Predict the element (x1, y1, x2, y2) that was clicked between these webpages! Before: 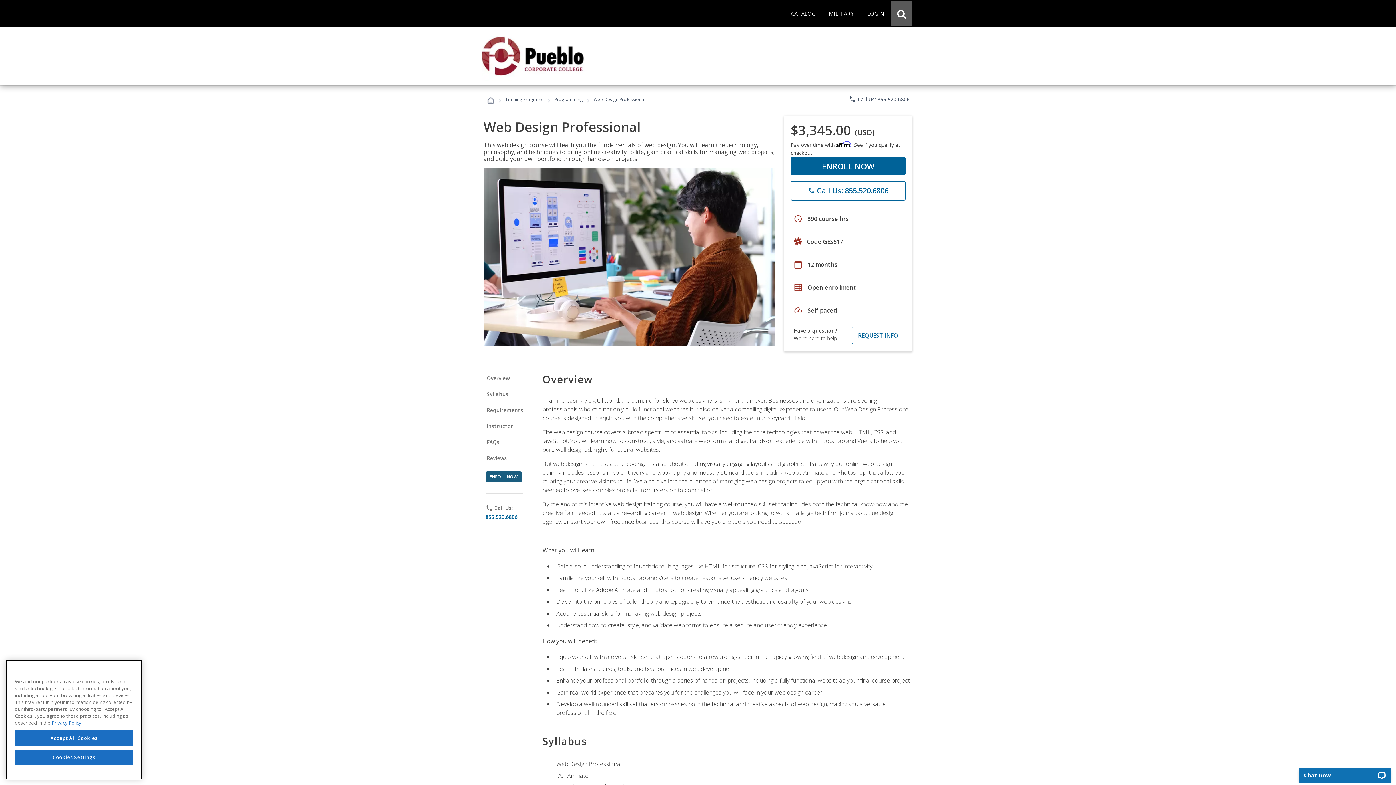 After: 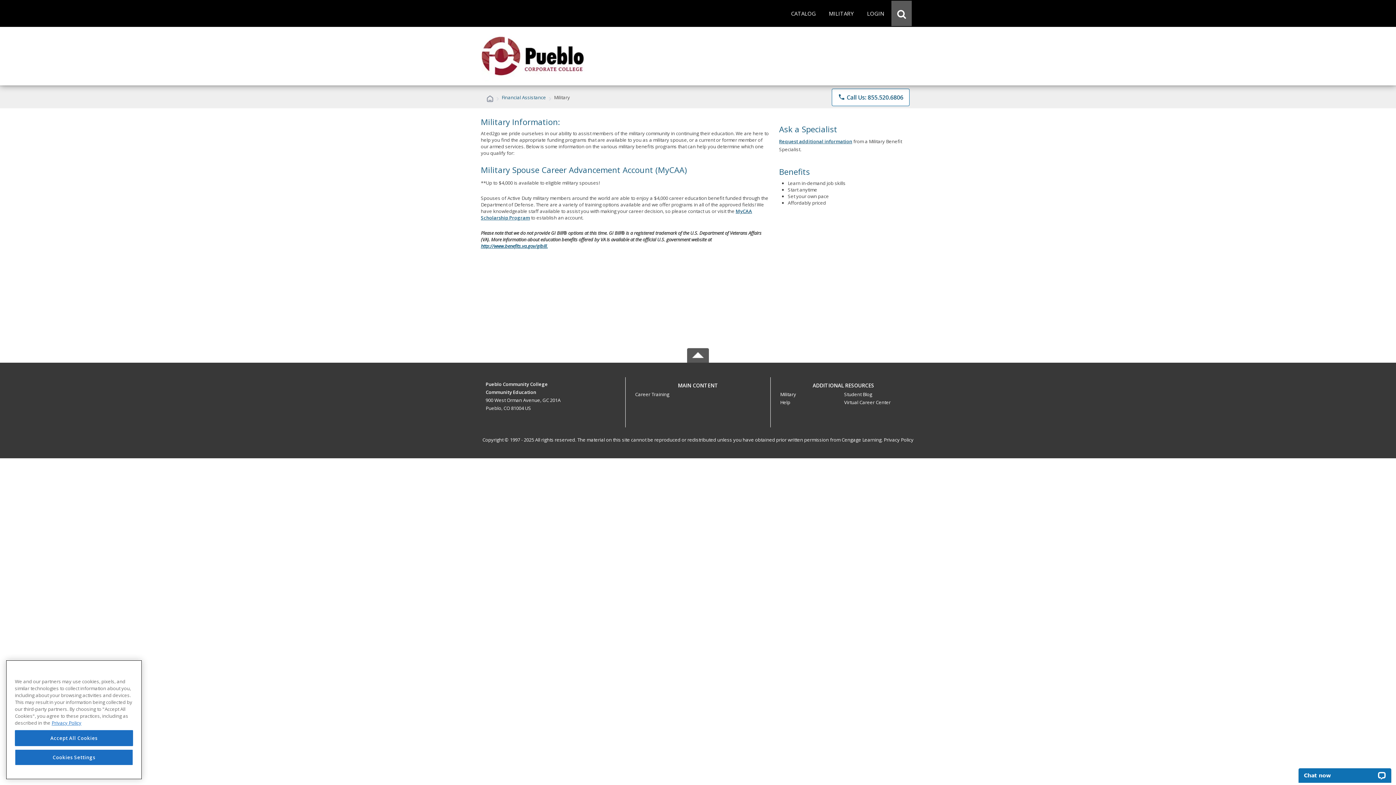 Action: bbox: (823, 0, 860, 26) label: MILITARY